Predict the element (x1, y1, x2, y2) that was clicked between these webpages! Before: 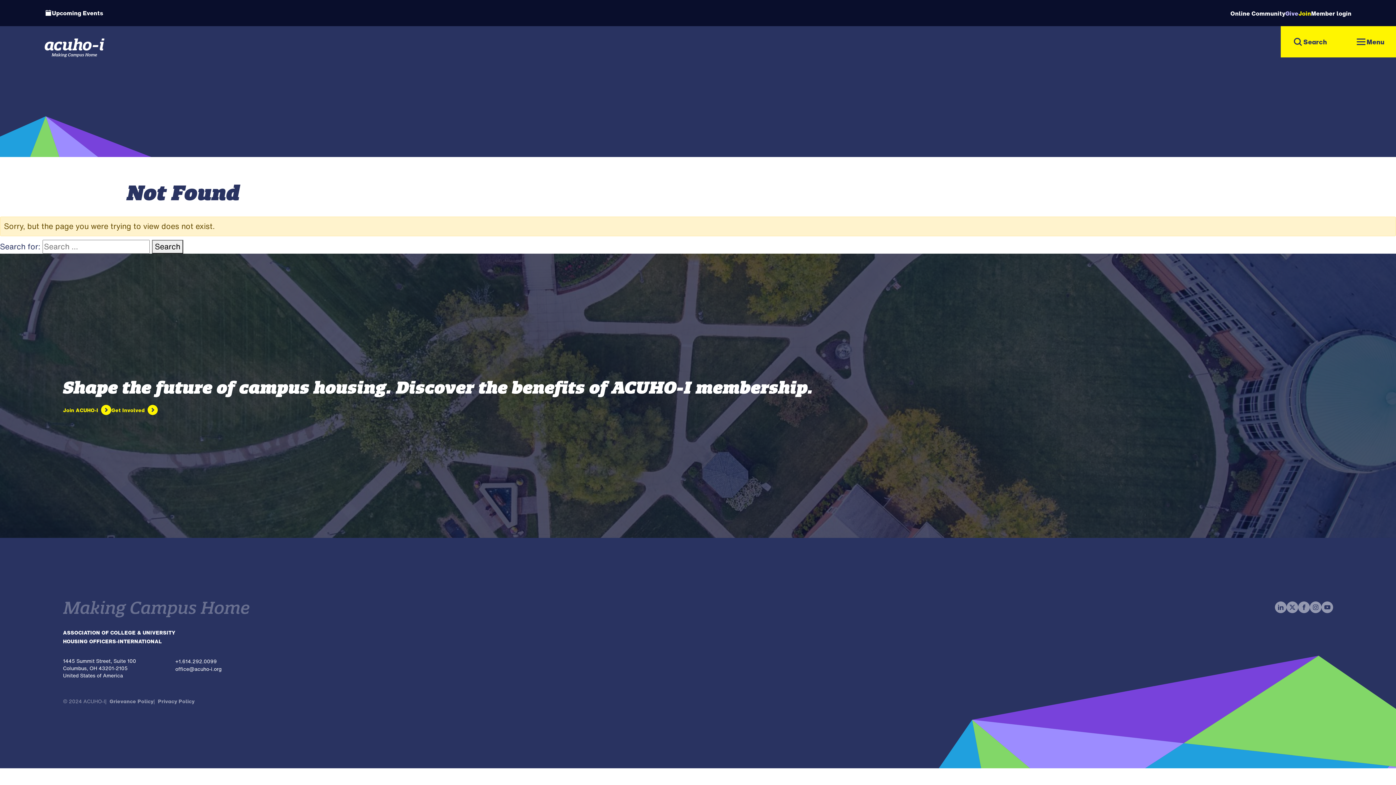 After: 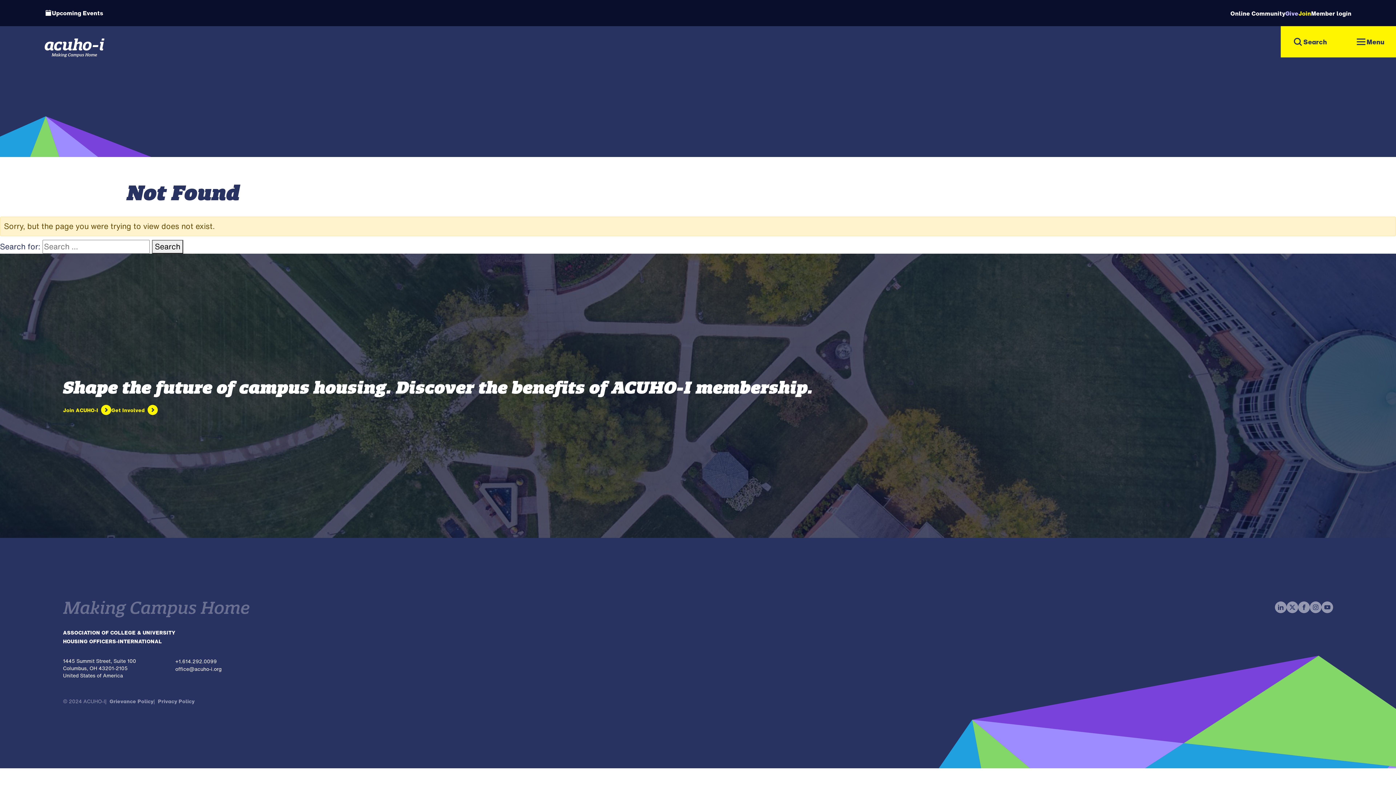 Action: label: office@acuho-i.org bbox: (175, 665, 221, 673)